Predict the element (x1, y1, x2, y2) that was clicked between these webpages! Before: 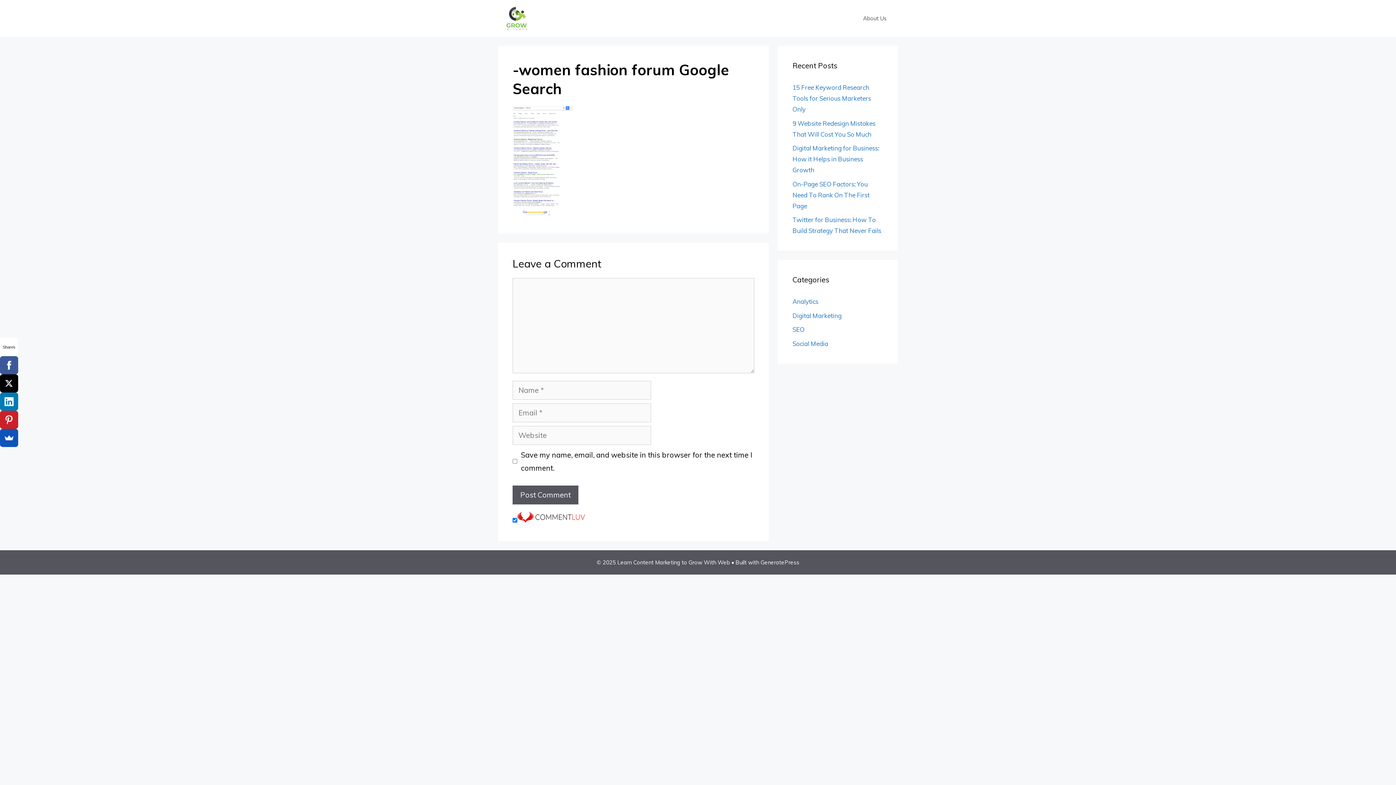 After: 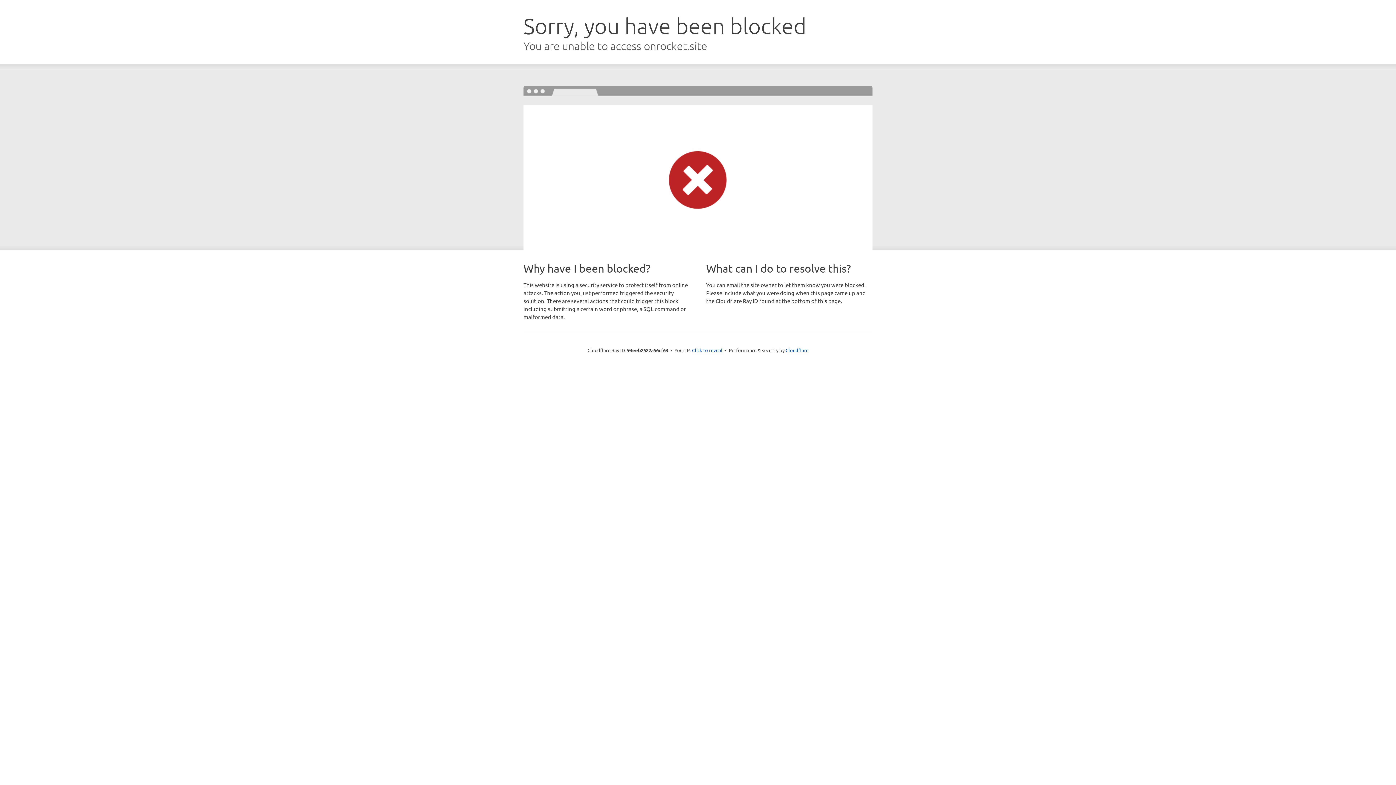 Action: label: GeneratePress bbox: (760, 559, 799, 566)